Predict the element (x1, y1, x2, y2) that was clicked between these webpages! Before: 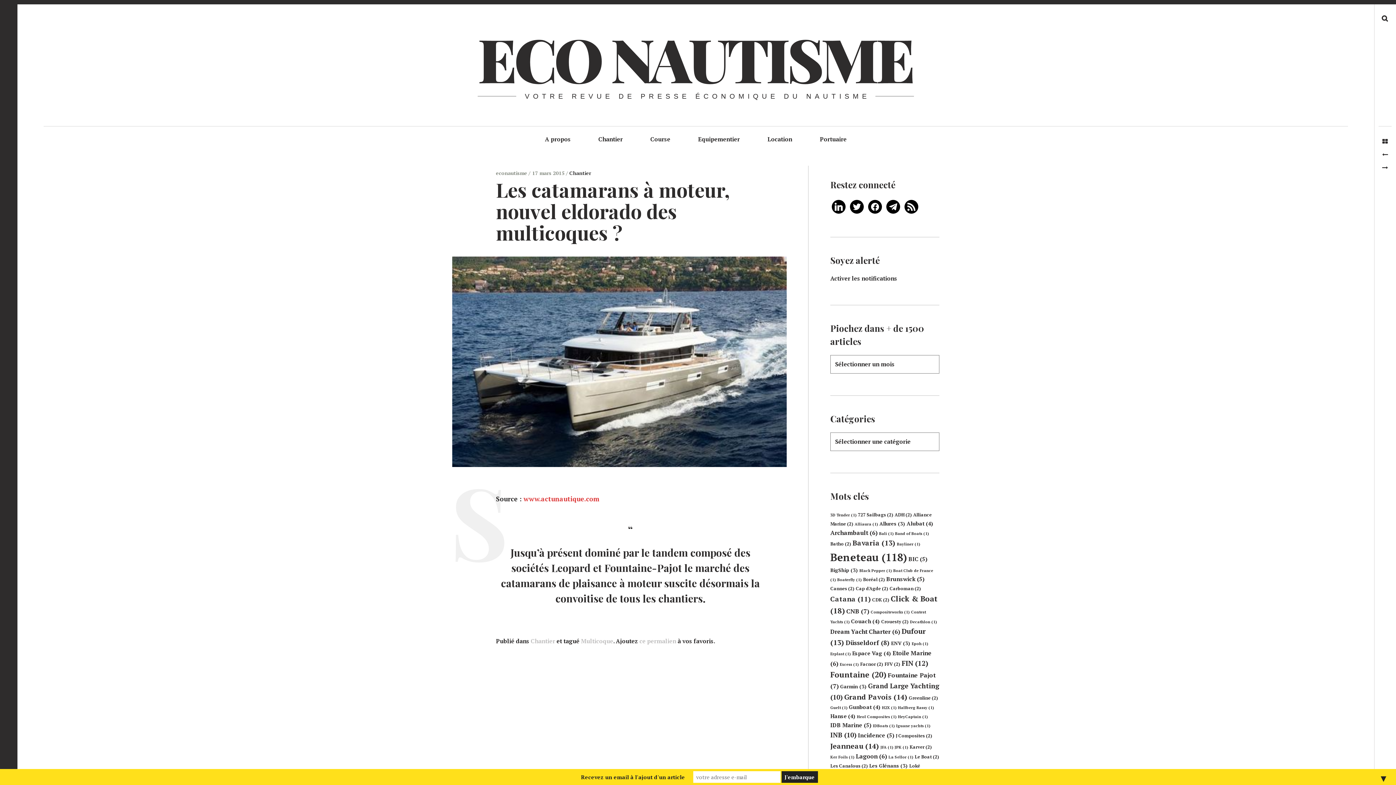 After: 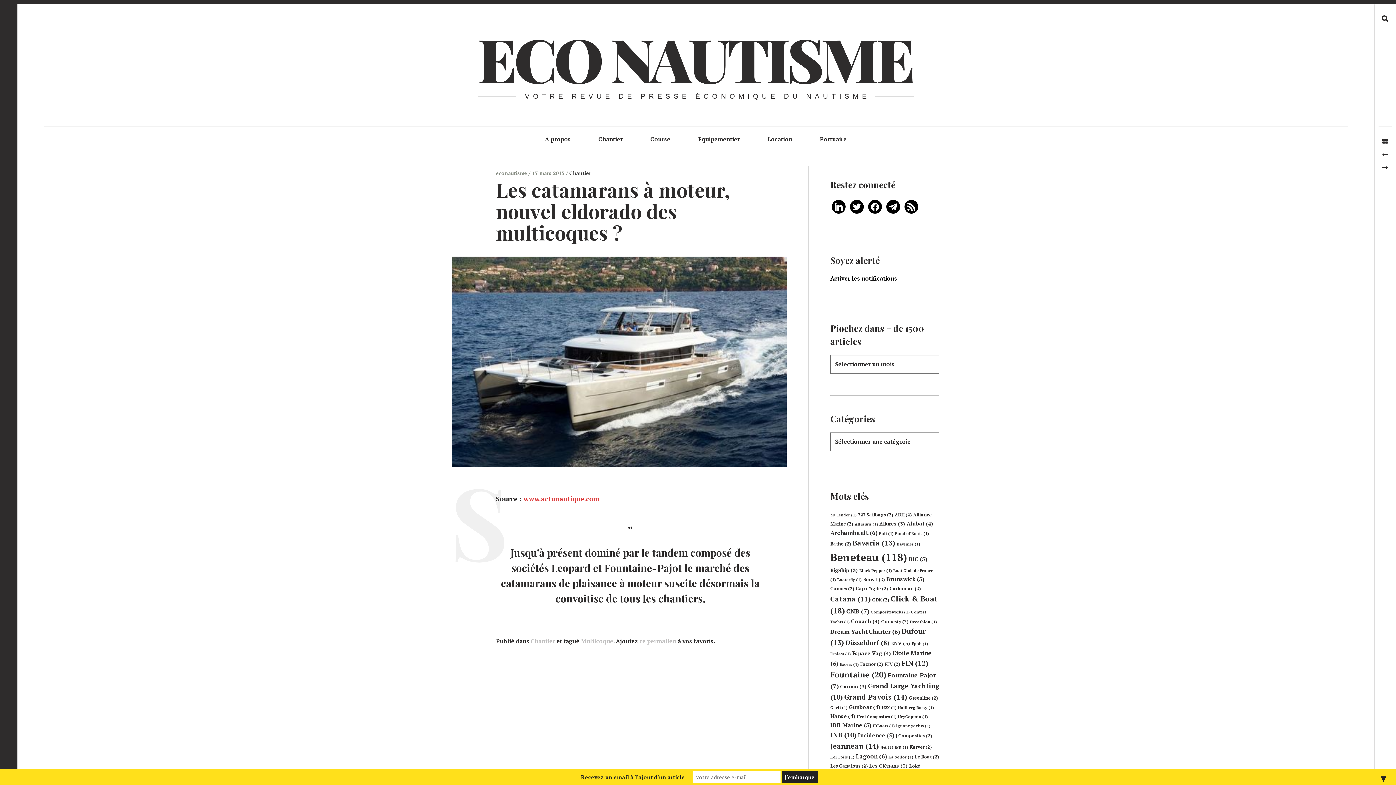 Action: bbox: (830, 274, 897, 282) label: Activer les notifications